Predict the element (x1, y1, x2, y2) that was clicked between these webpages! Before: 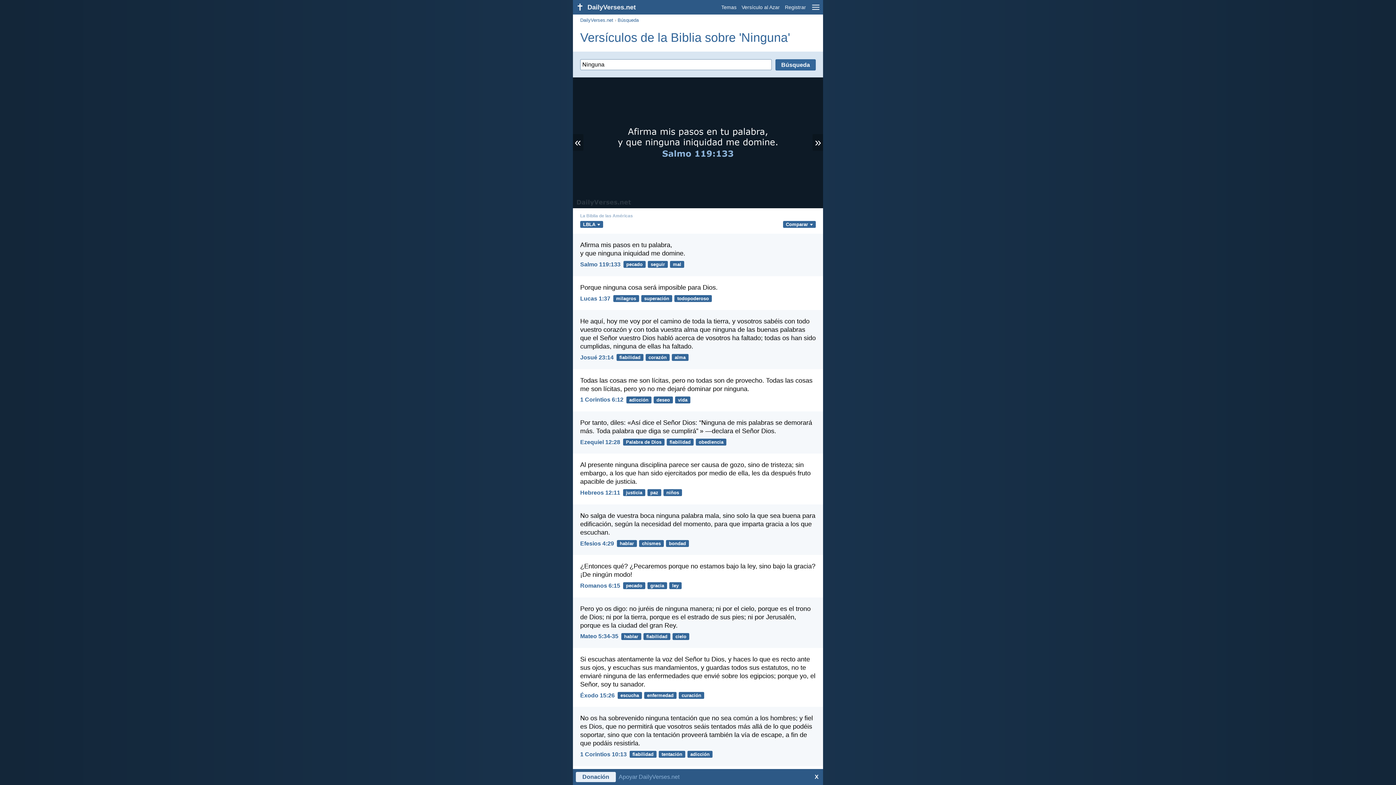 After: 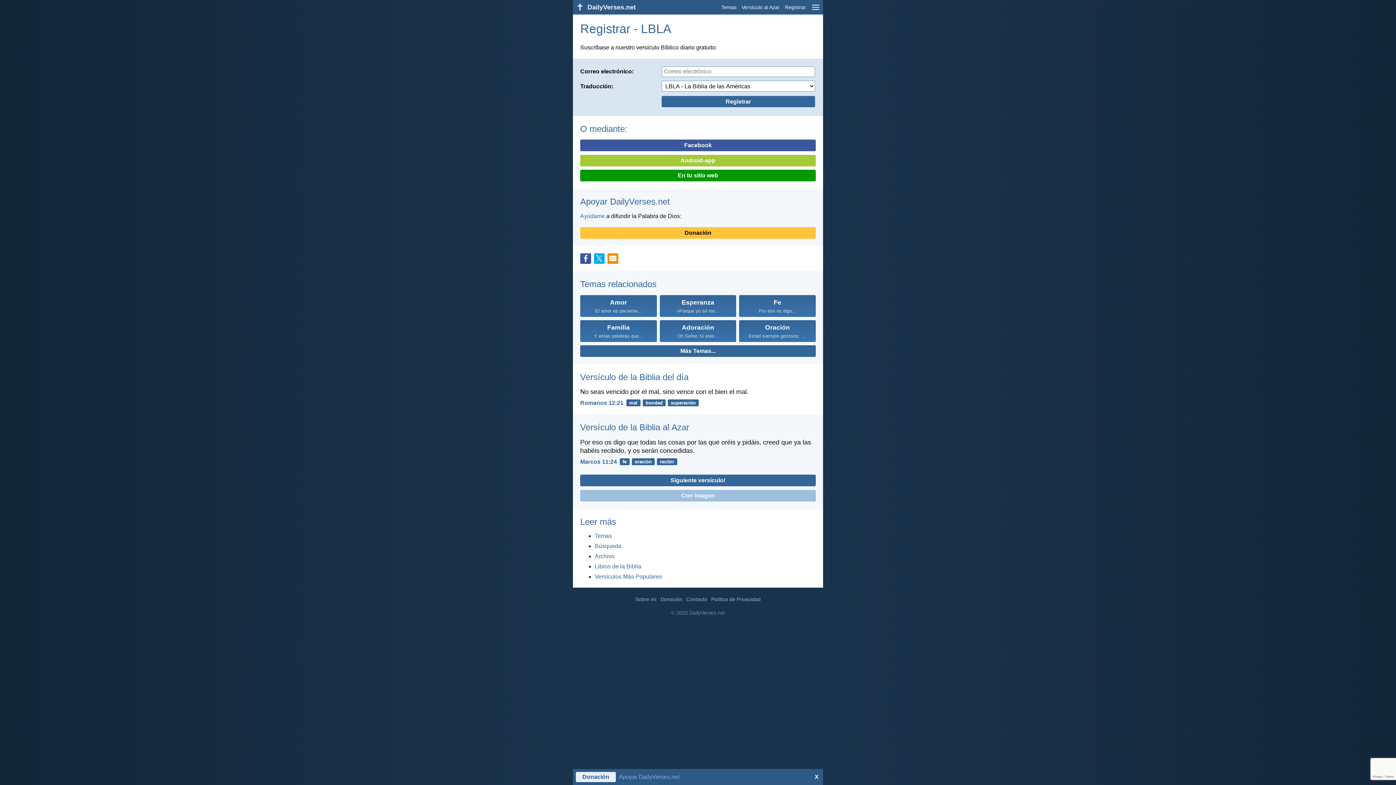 Action: bbox: (782, 0, 808, 14) label: Registrar